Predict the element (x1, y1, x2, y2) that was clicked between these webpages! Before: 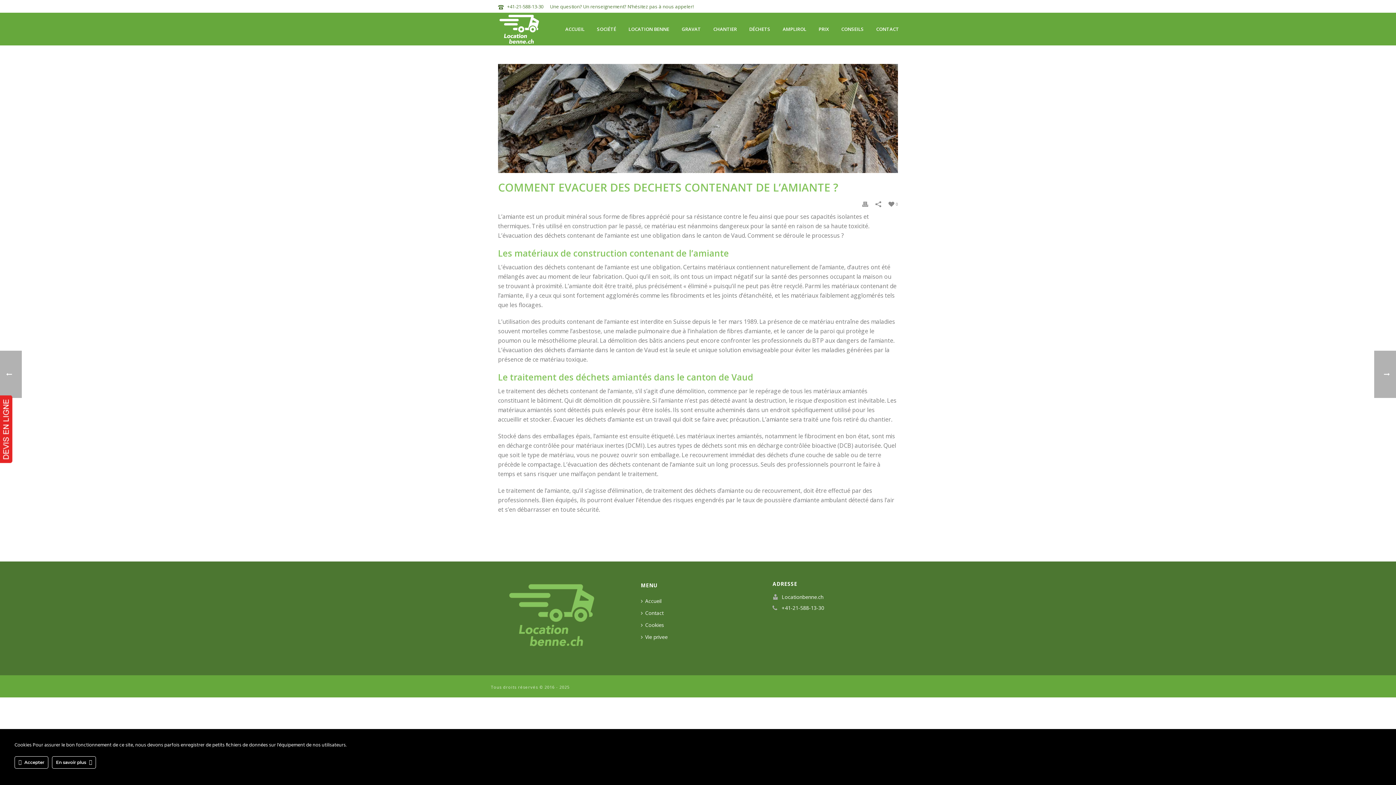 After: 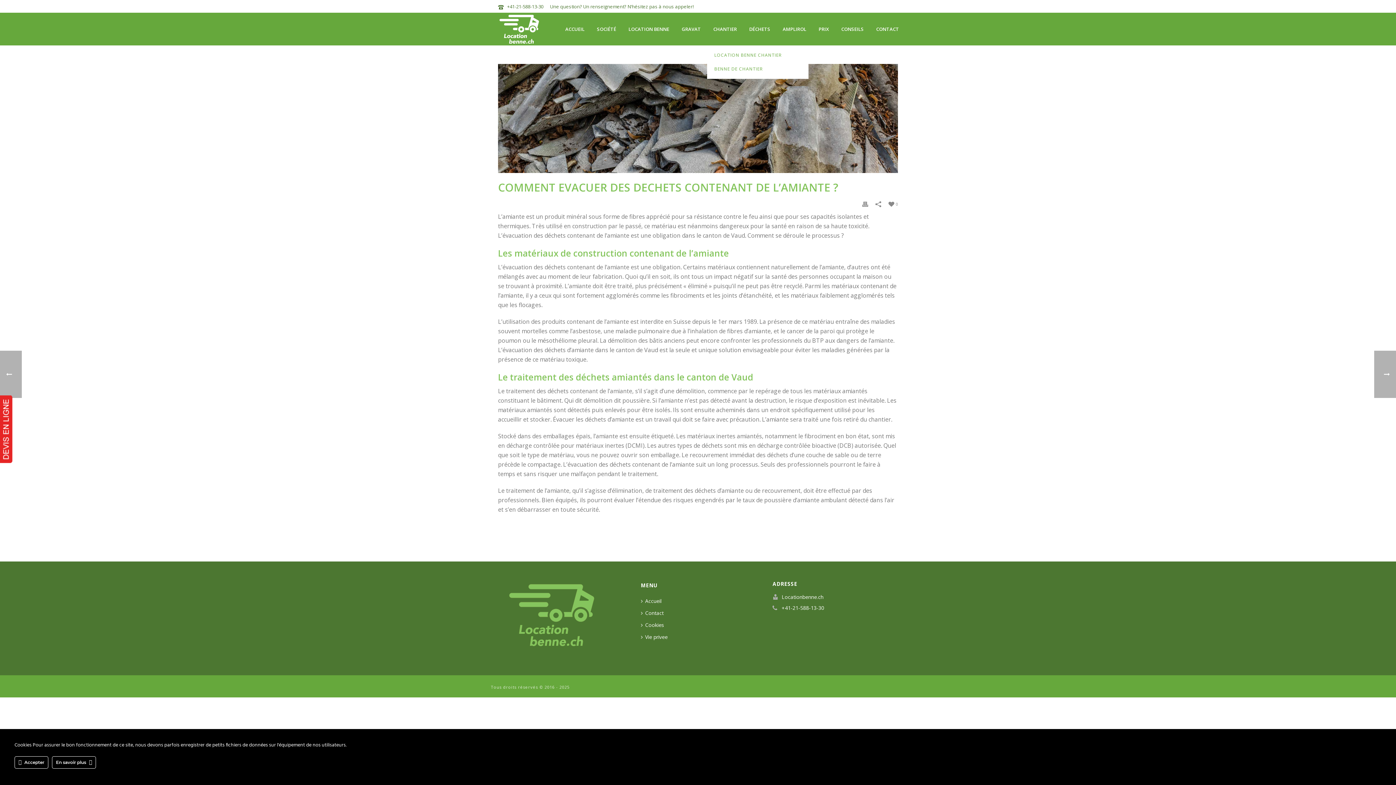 Action: label: CHANTIER bbox: (707, 12, 743, 45)